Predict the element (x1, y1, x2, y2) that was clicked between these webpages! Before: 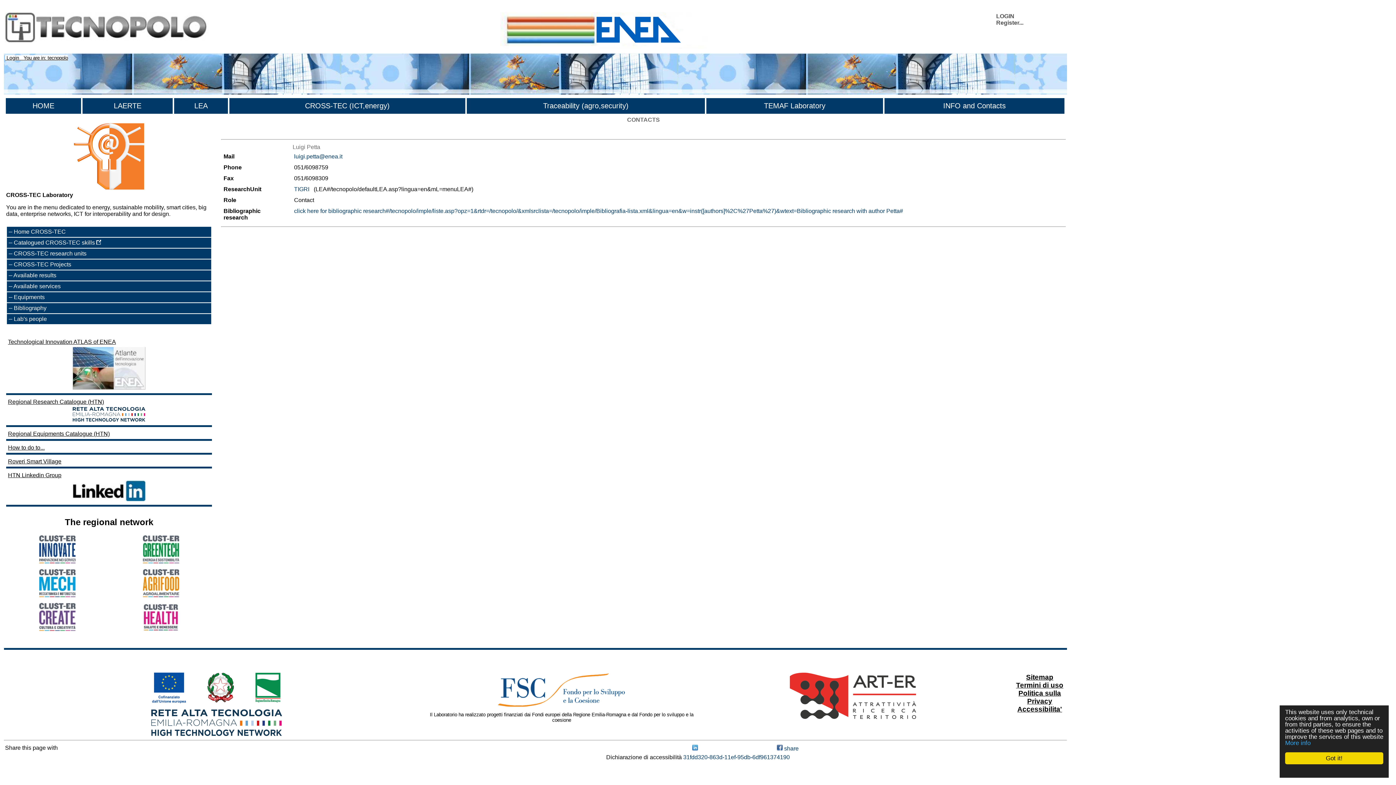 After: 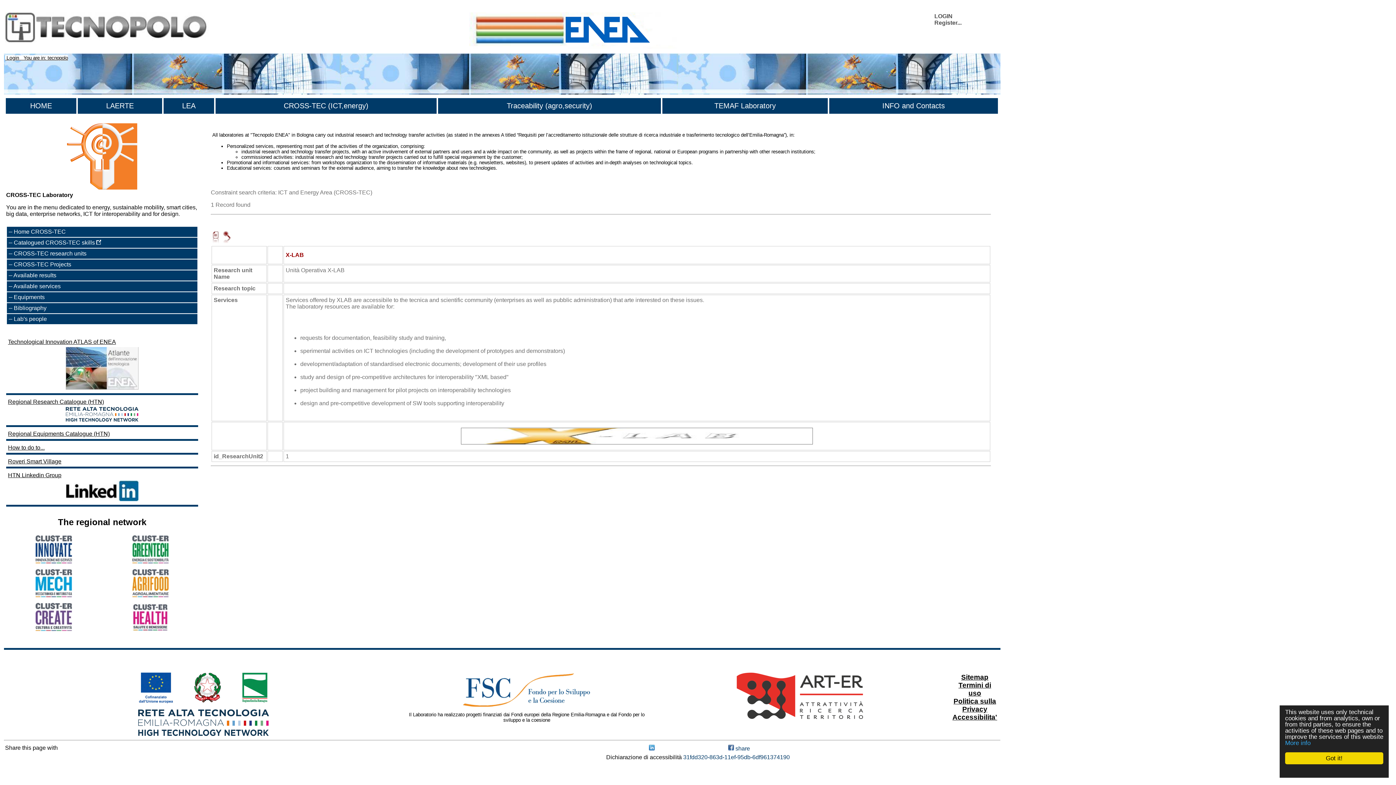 Action: bbox: (13, 283, 60, 289) label: Available services